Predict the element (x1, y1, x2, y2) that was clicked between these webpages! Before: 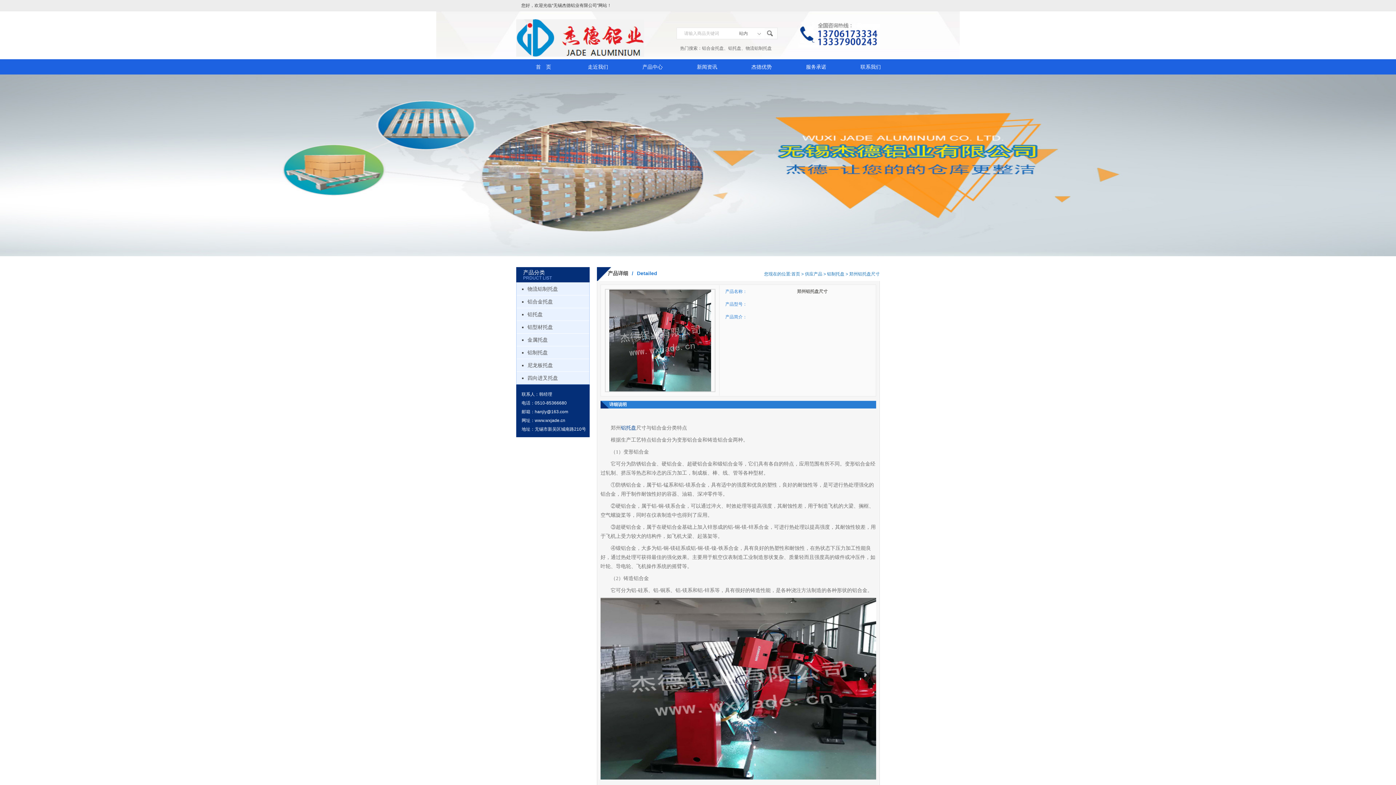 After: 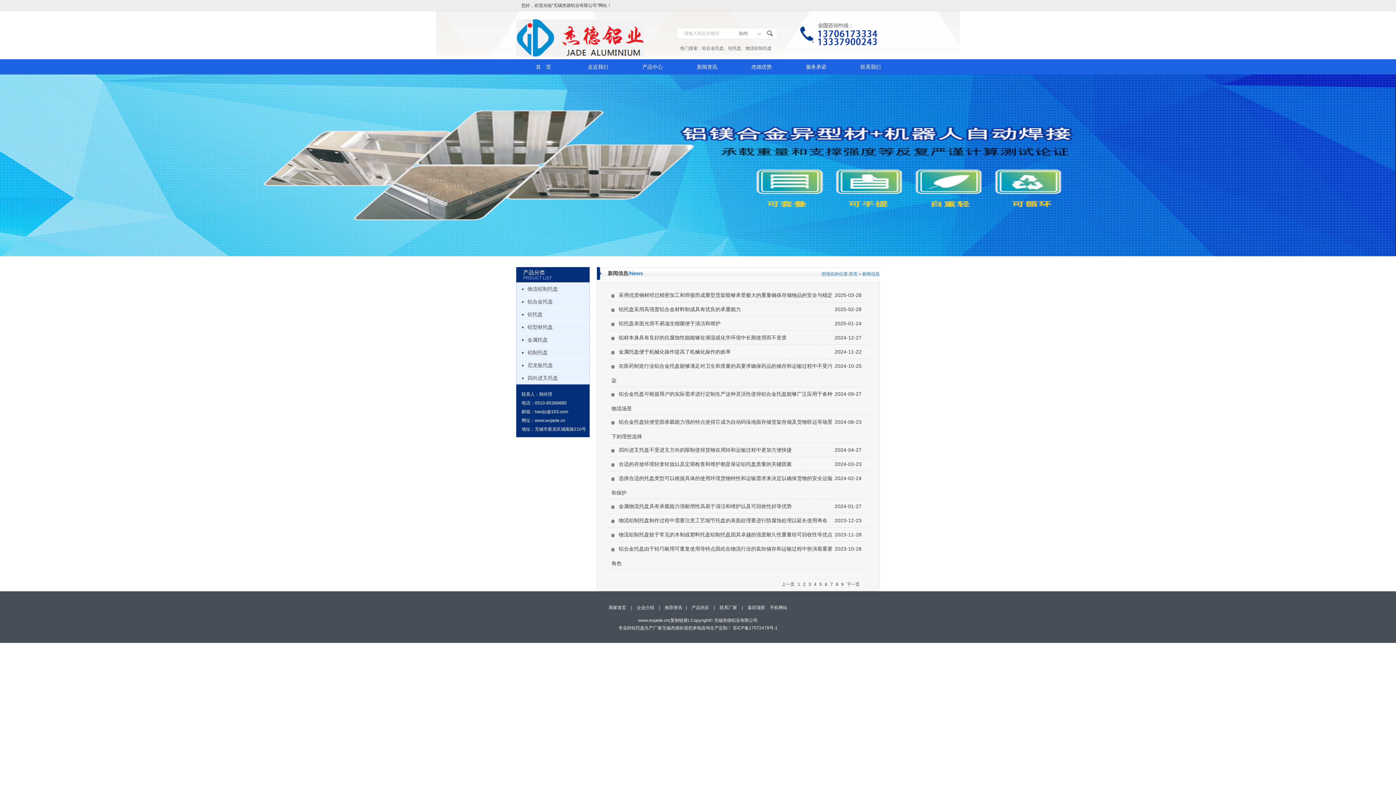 Action: bbox: (680, 59, 734, 74) label: 新闻资讯